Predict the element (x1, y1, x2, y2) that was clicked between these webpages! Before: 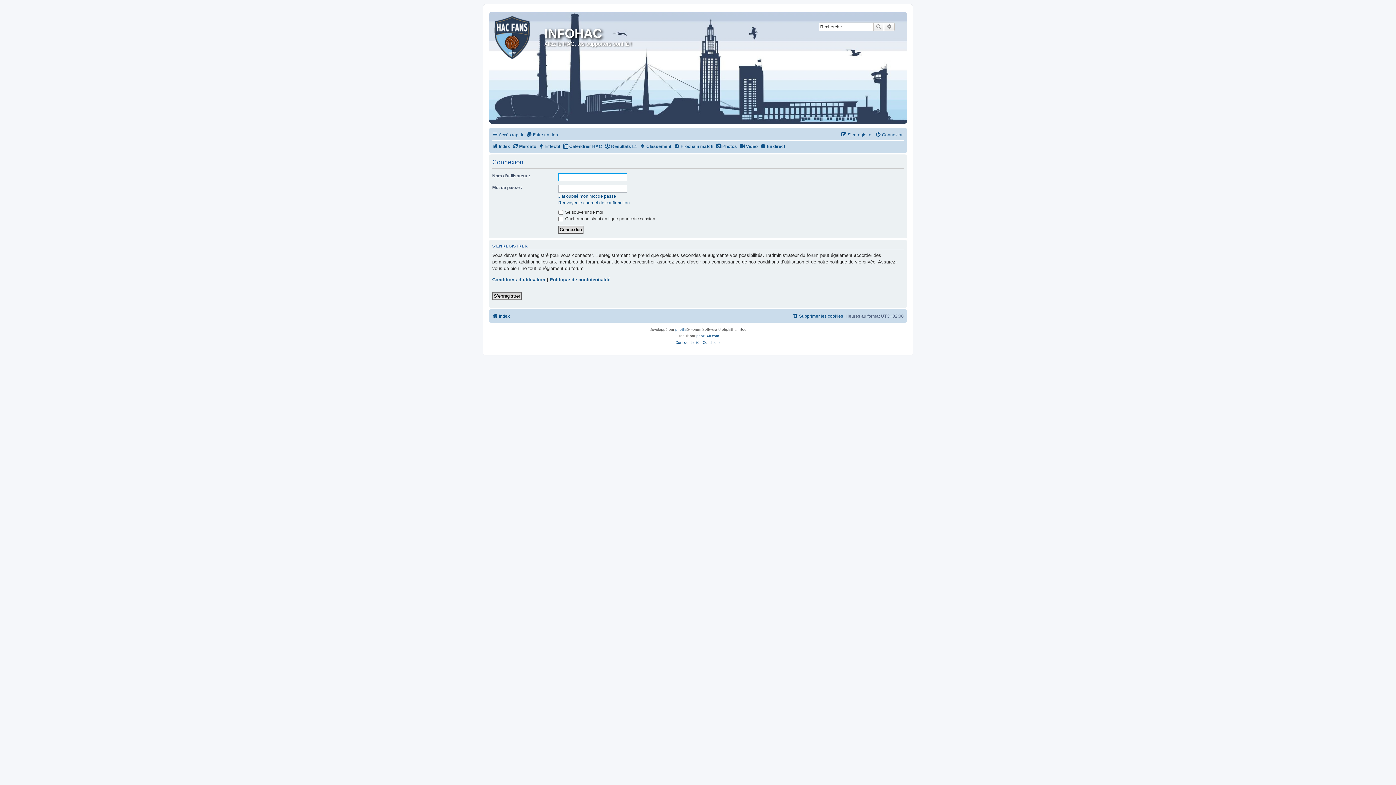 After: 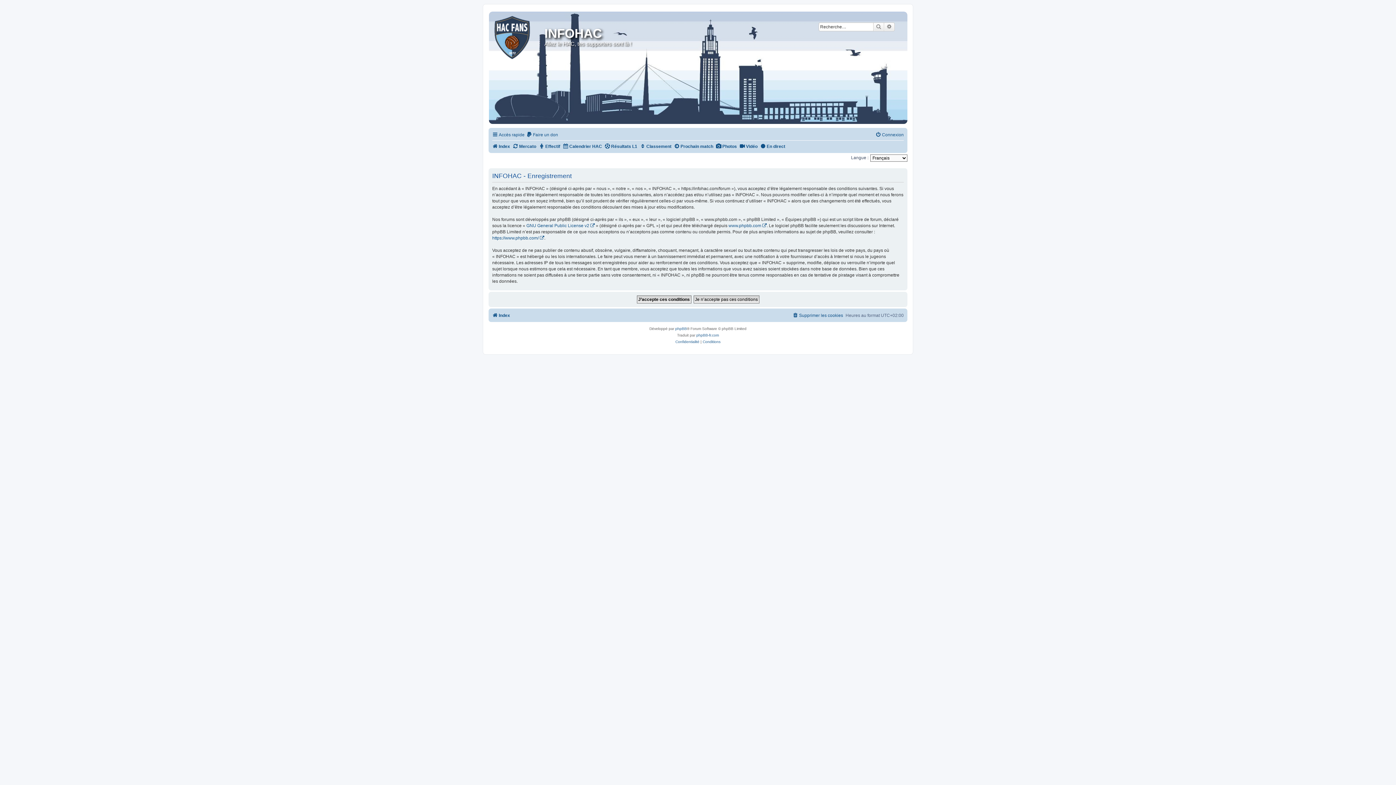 Action: label: S’enregistrer bbox: (841, 130, 873, 139)